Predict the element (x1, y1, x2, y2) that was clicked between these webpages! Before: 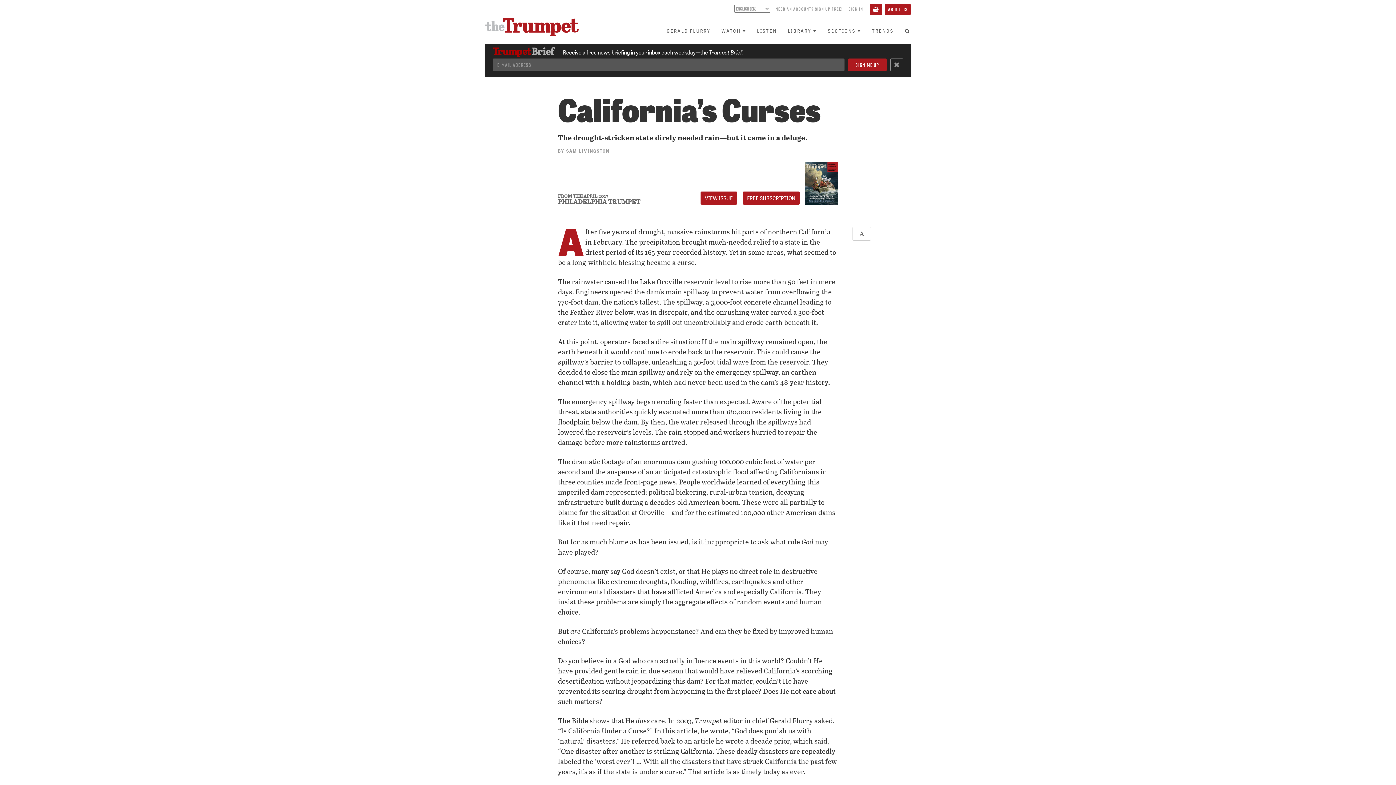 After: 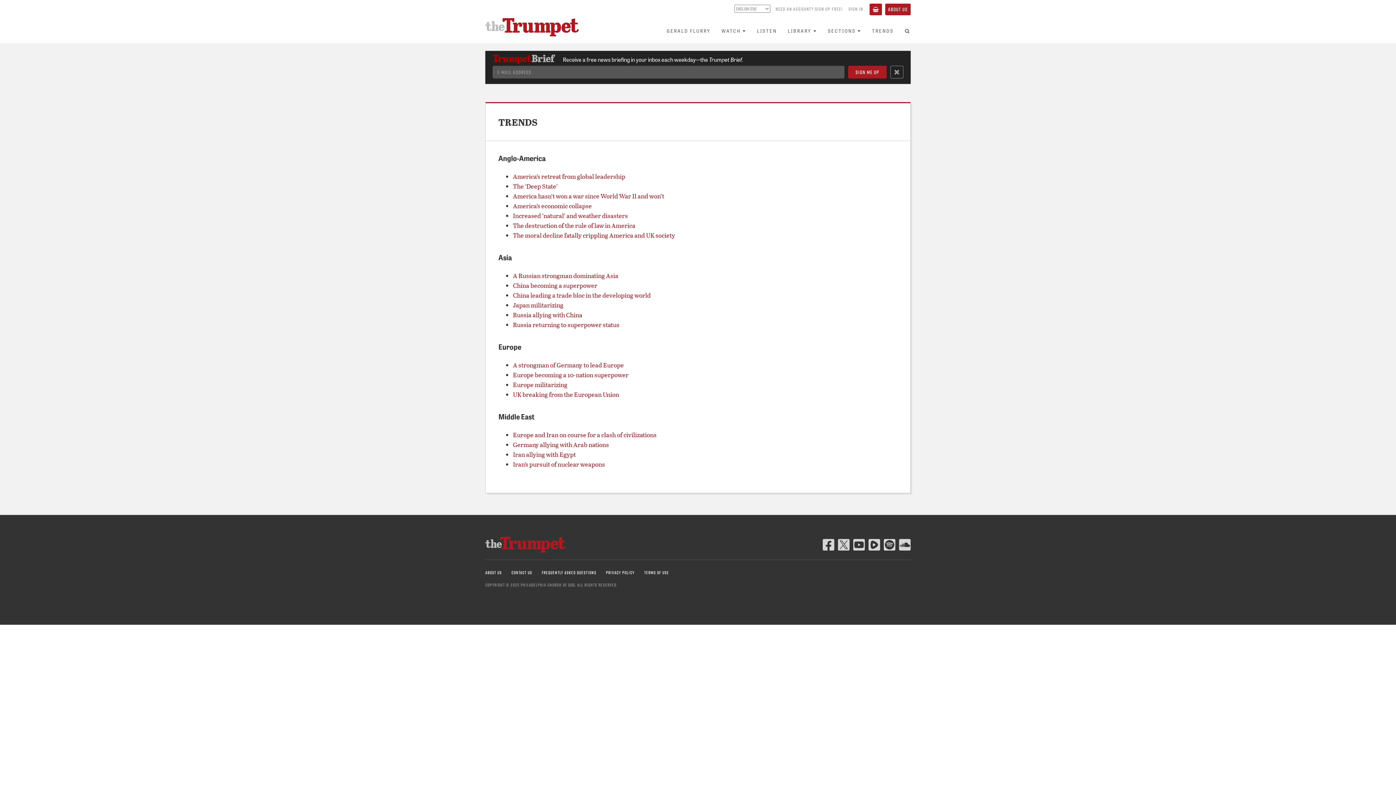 Action: label: TRENDS bbox: (866, 25, 899, 35)